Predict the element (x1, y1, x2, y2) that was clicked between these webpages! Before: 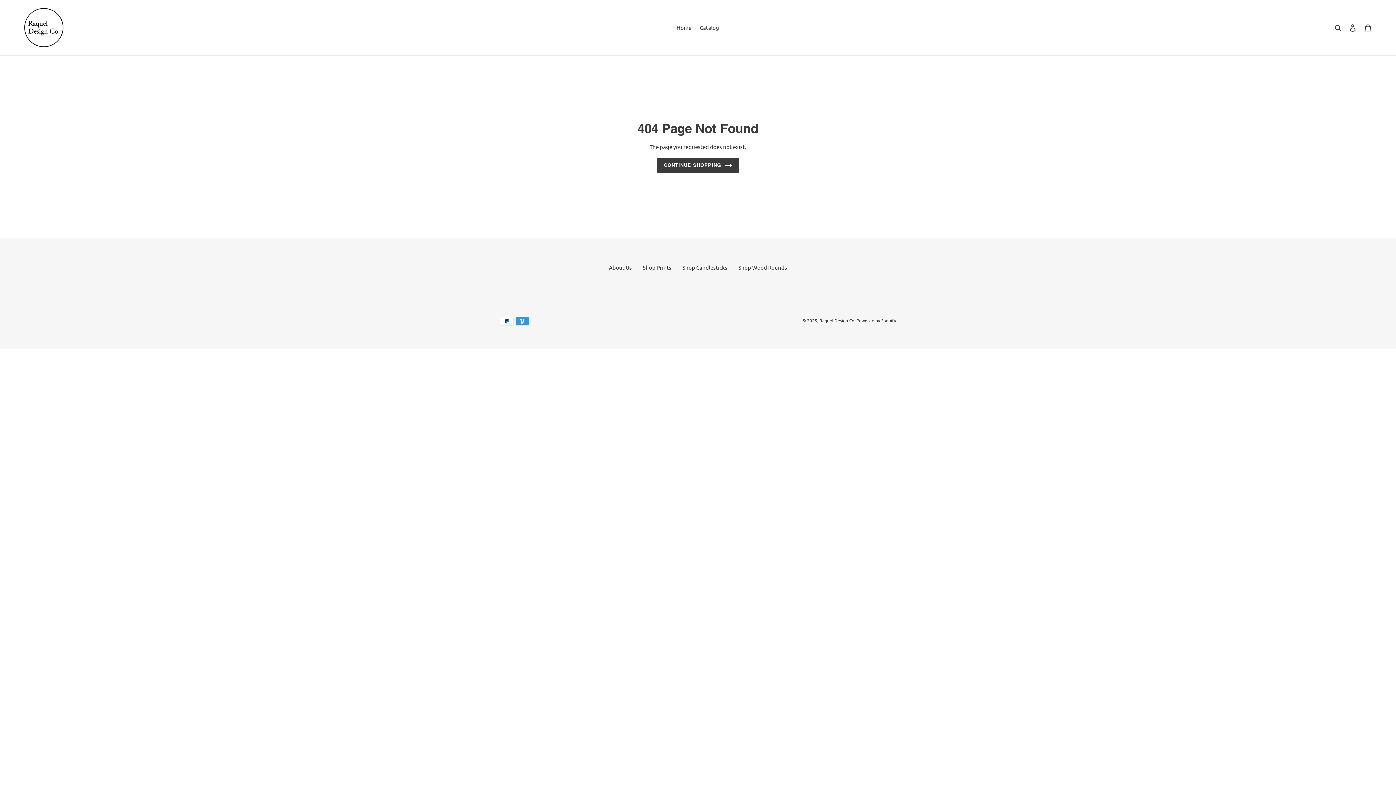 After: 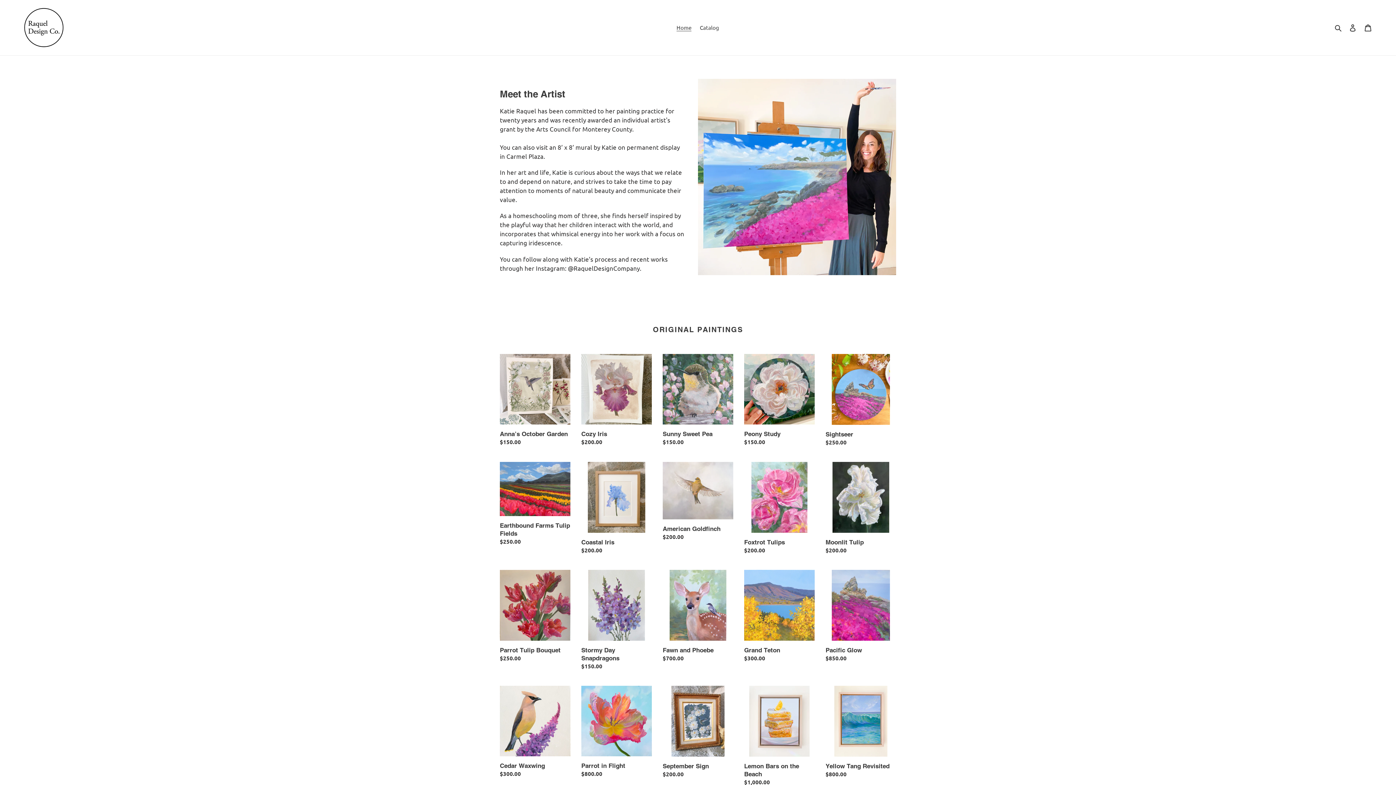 Action: label: CONTINUE SHOPPING bbox: (657, 157, 739, 172)